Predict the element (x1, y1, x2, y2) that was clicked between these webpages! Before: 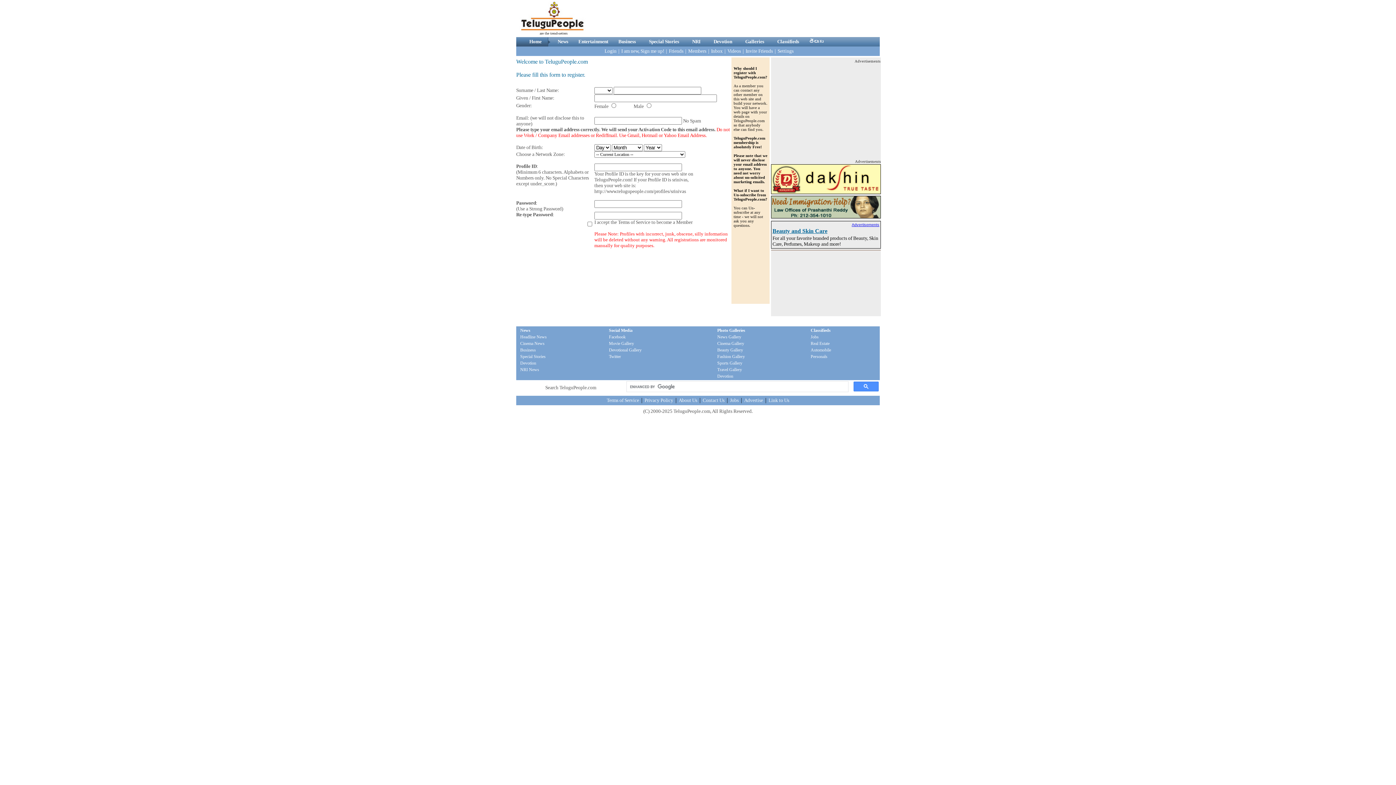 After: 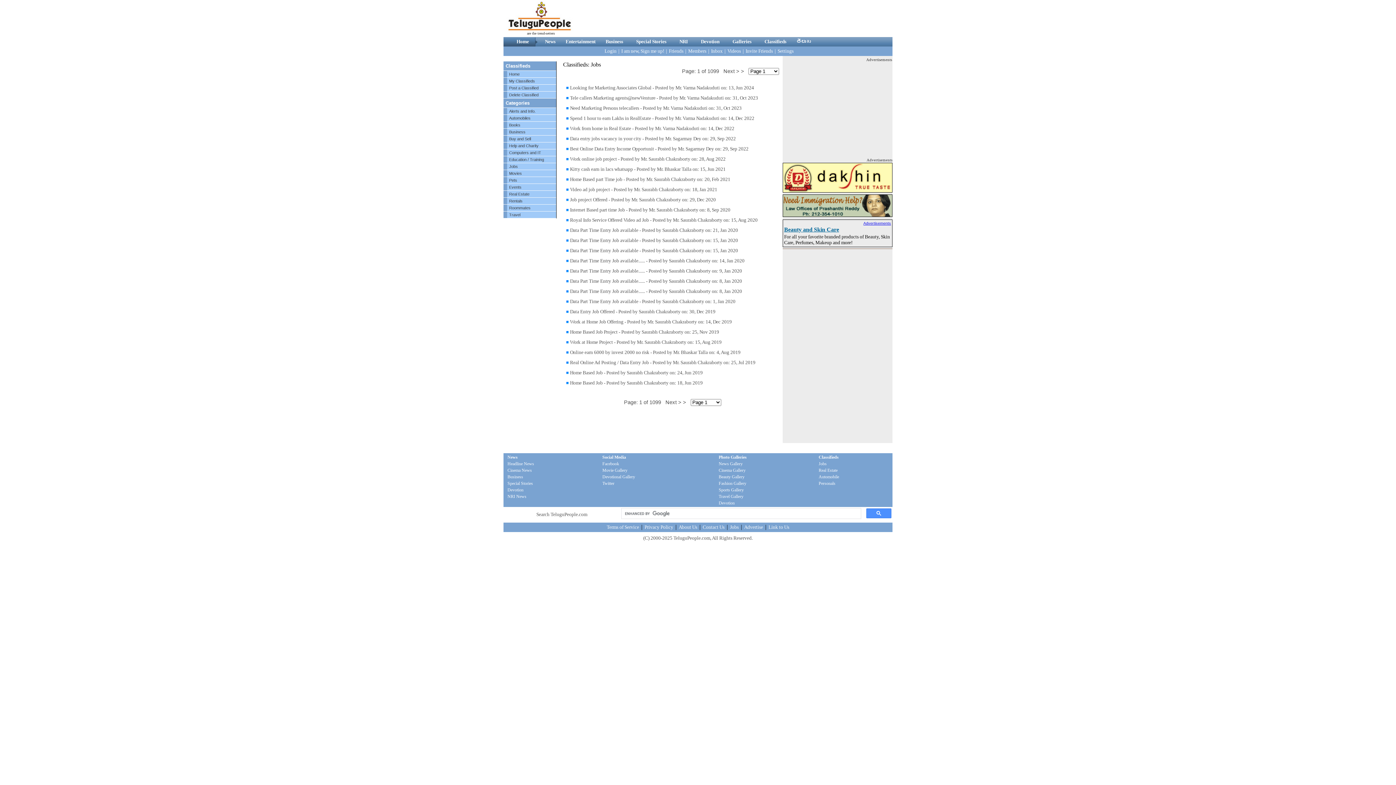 Action: label: Jobs bbox: (810, 334, 818, 339)